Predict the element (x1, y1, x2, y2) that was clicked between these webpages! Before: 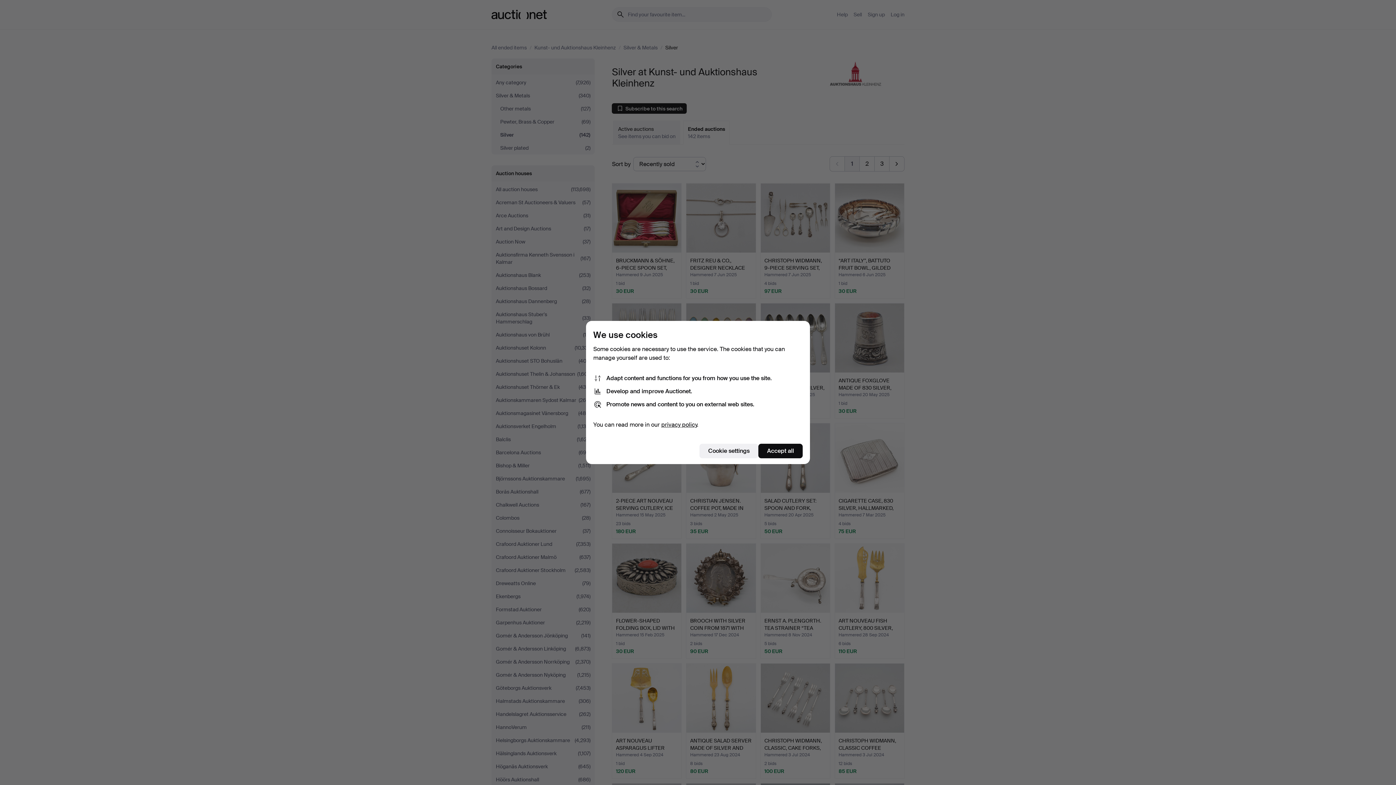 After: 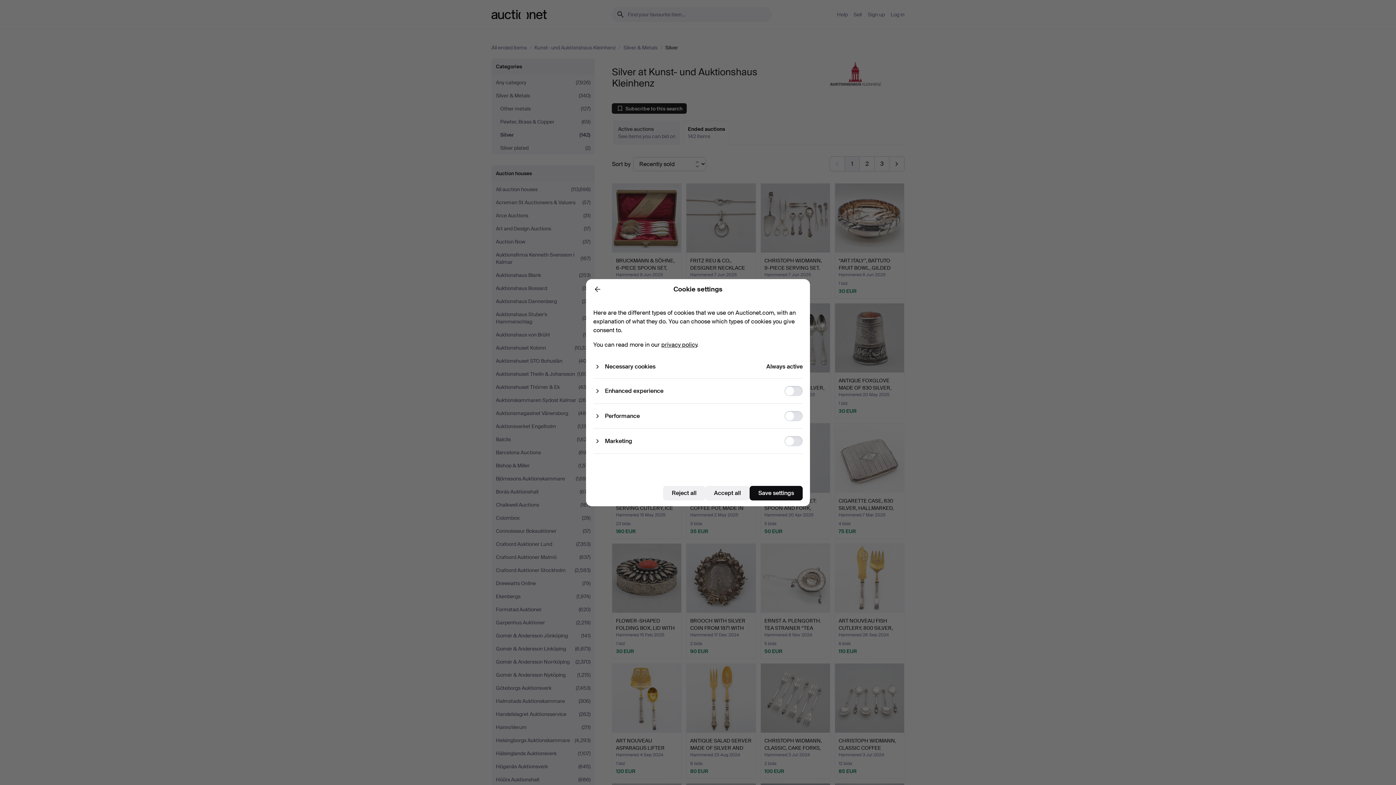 Action: bbox: (699, 444, 758, 458) label: Cookie settings